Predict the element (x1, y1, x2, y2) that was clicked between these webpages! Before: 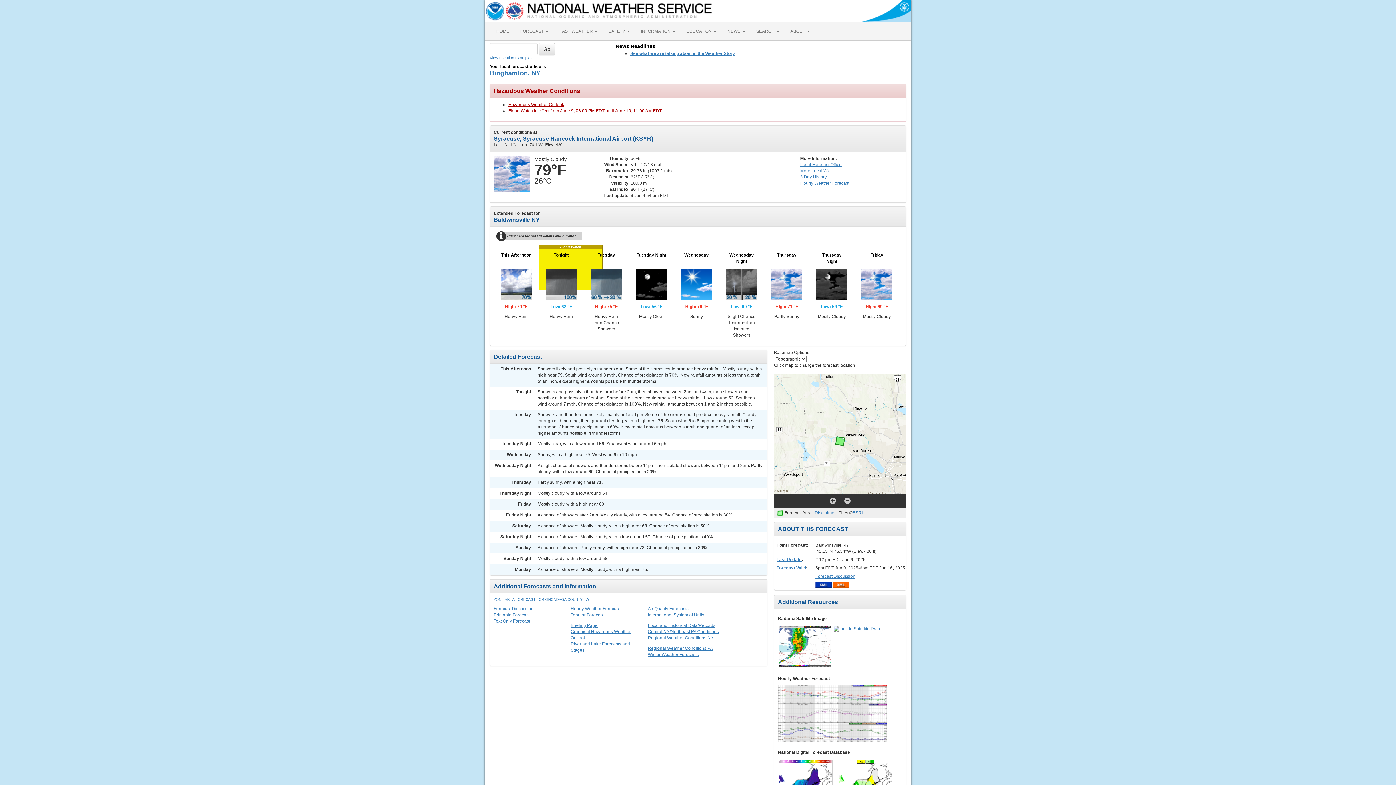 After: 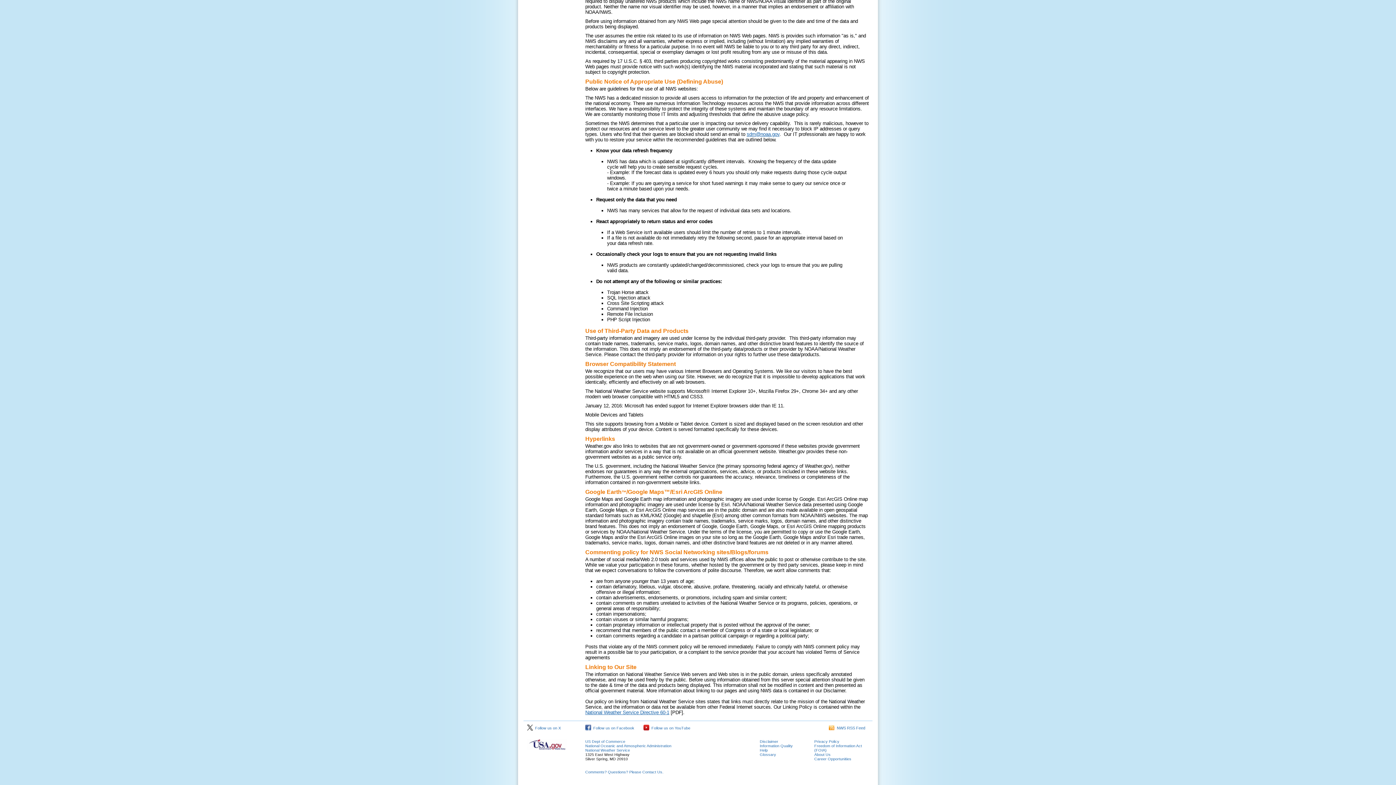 Action: bbox: (814, 510, 836, 515) label: Disclaimer